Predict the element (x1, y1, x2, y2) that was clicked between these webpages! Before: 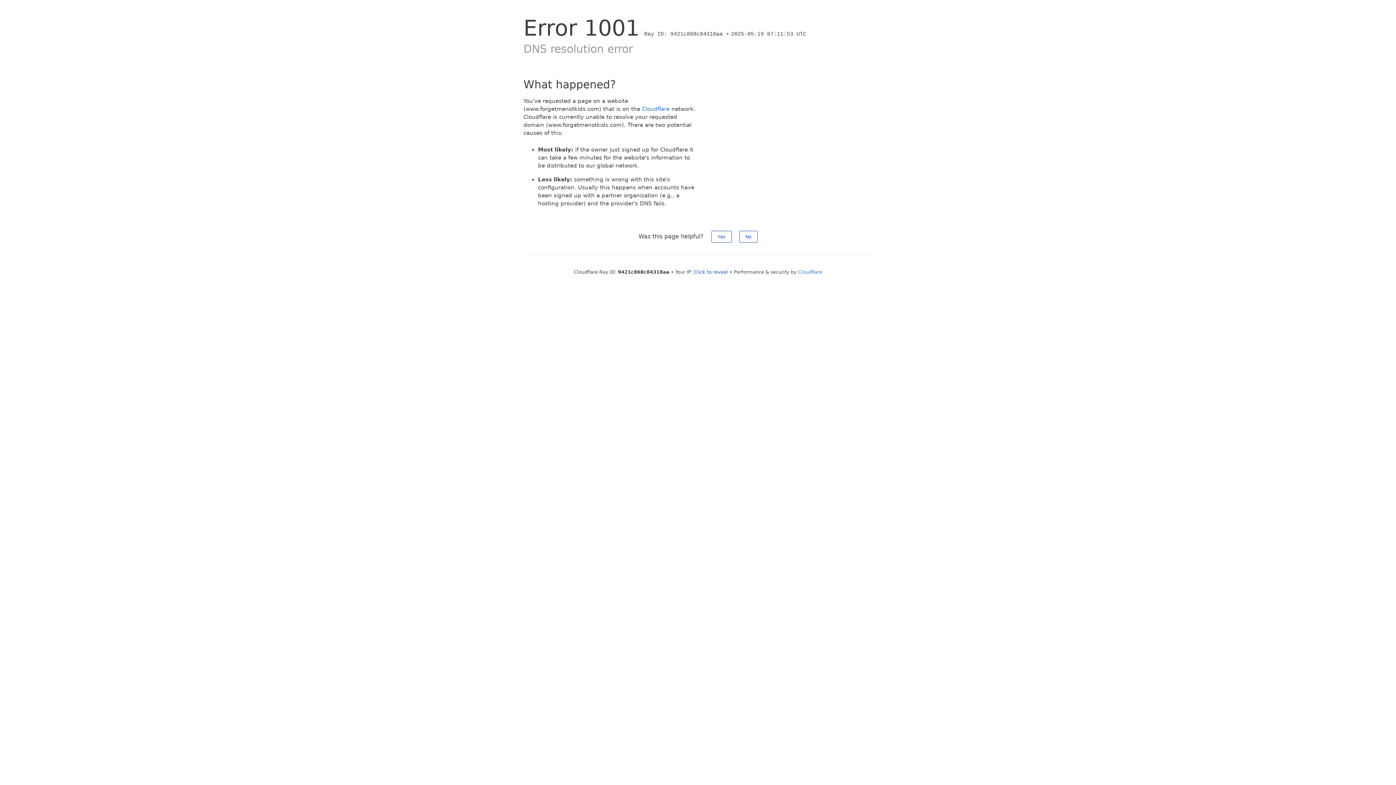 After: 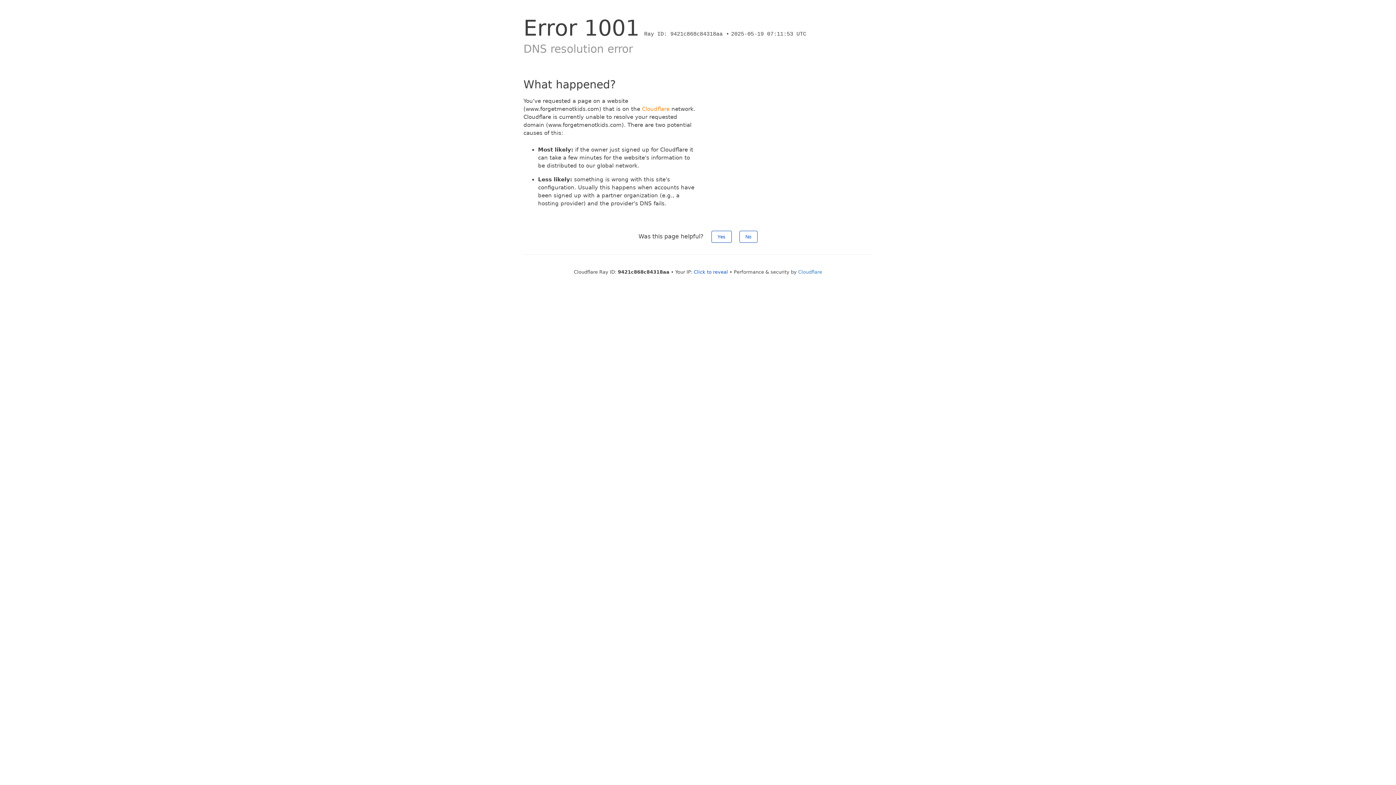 Action: bbox: (642, 105, 669, 112) label: Cloudflare